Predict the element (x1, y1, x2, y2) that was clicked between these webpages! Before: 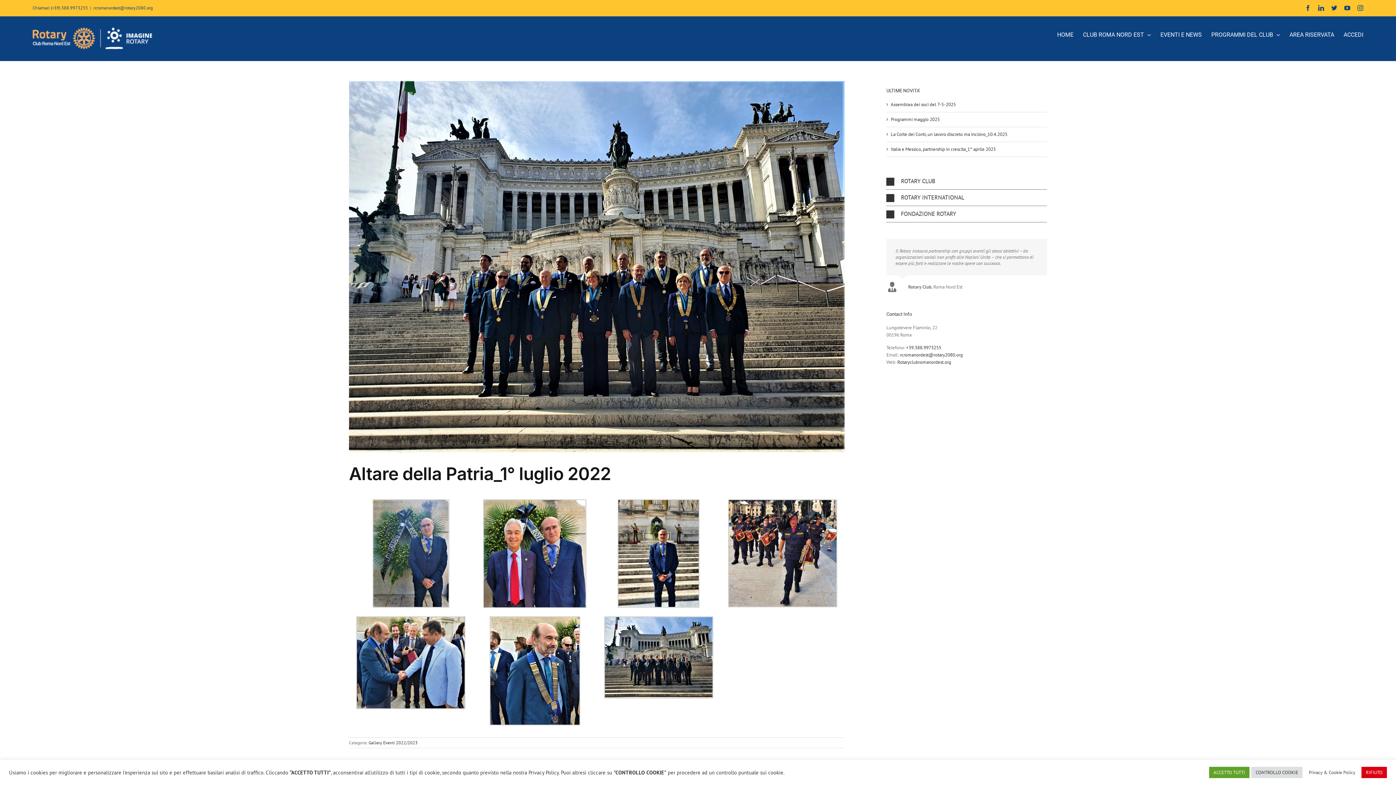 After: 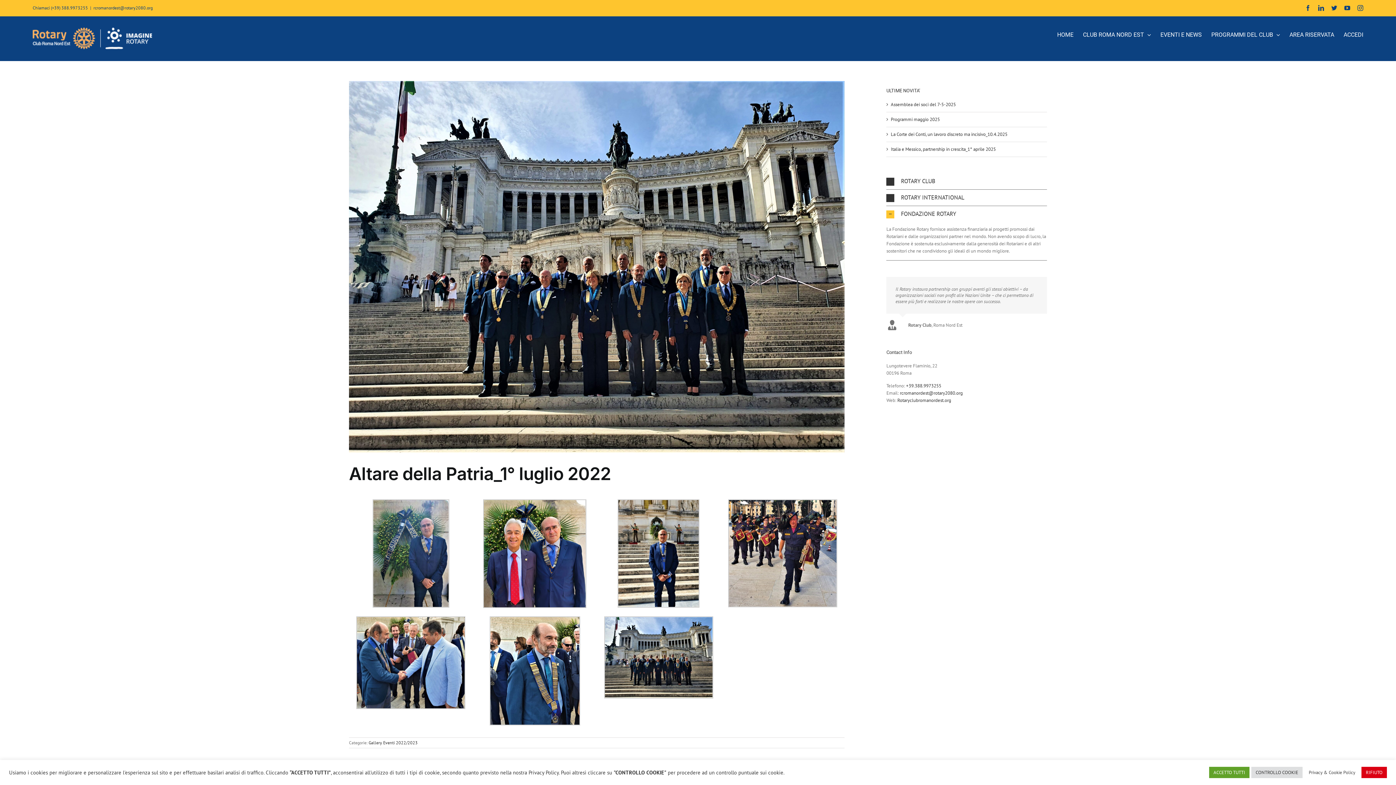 Action: label: FONDAZIONE ROTARY bbox: (886, 206, 1047, 222)